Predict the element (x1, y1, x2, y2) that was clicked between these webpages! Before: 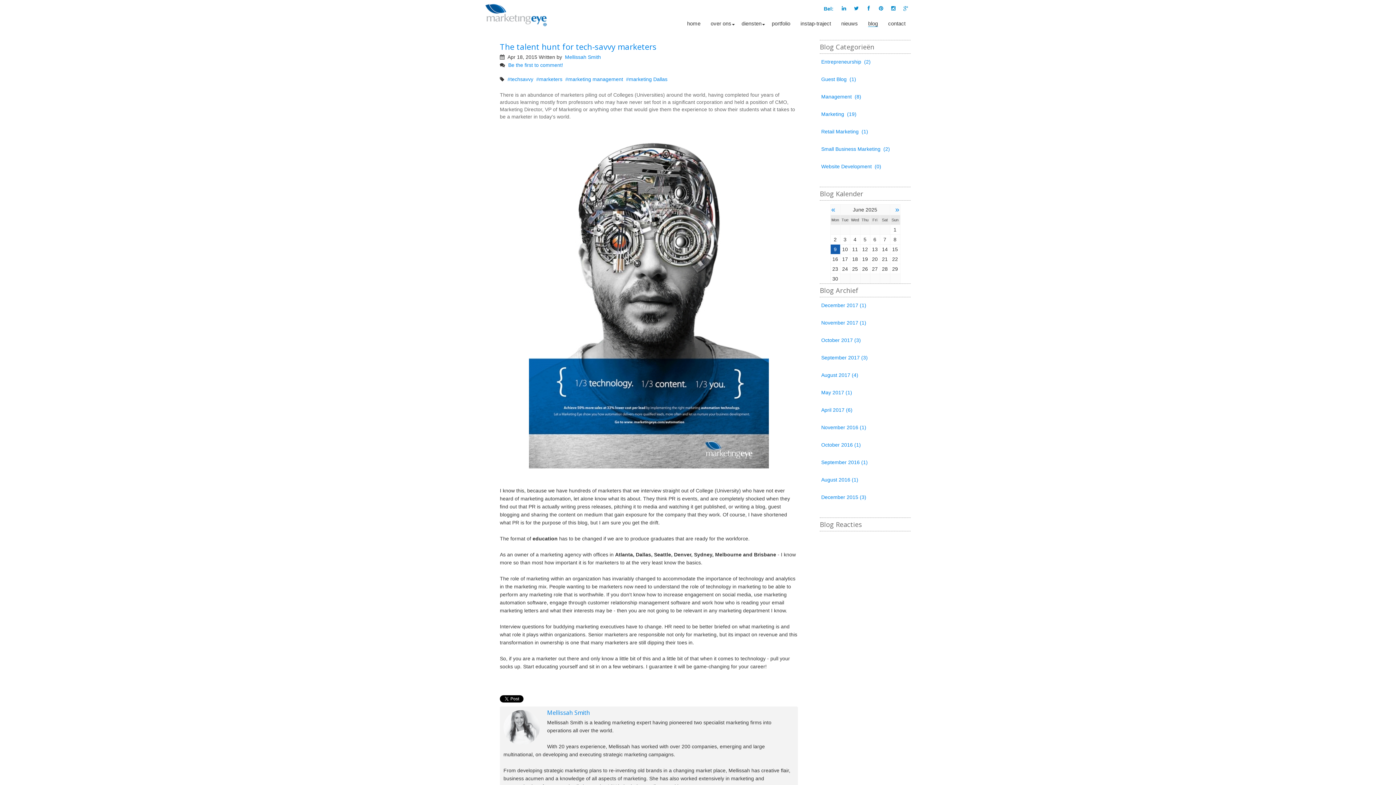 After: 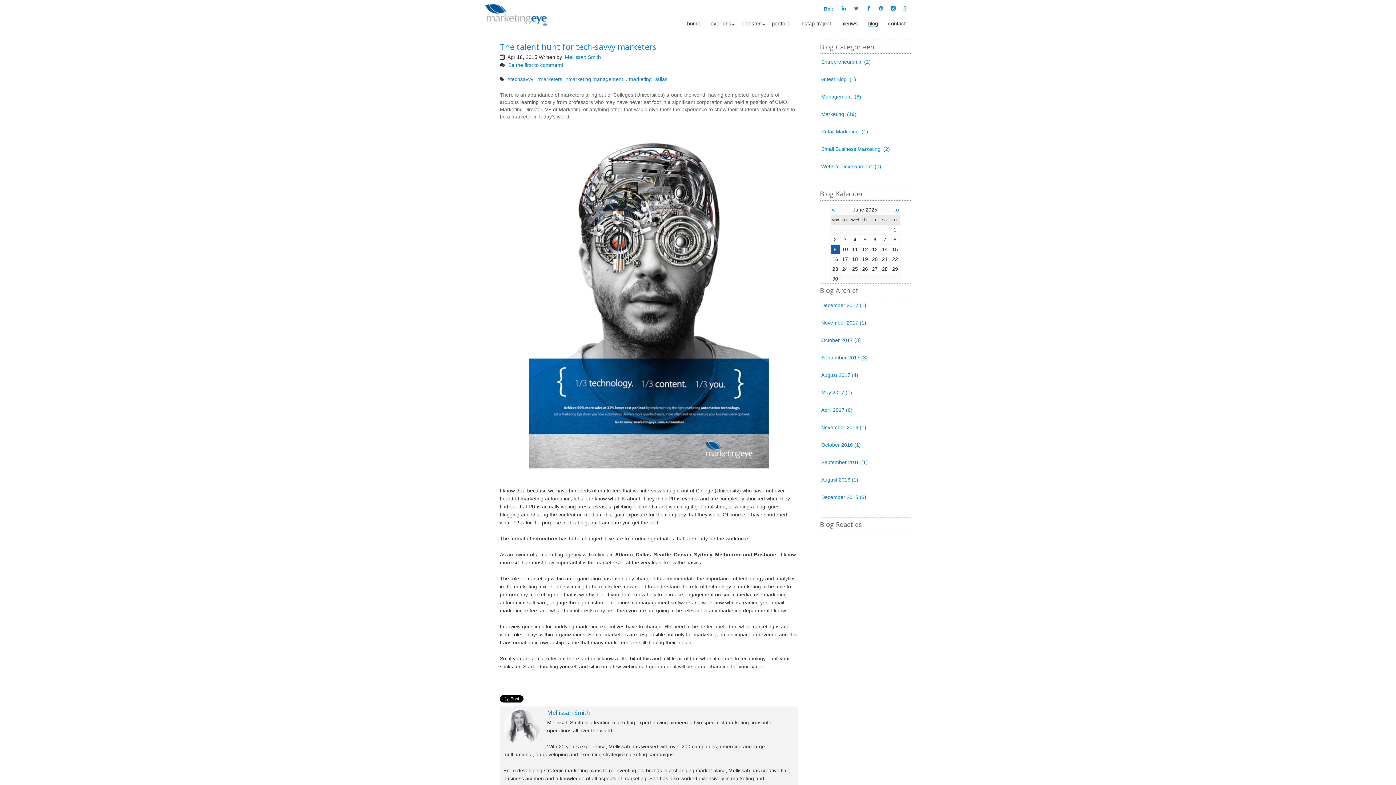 Action: bbox: (852, 3, 861, 13) label:  